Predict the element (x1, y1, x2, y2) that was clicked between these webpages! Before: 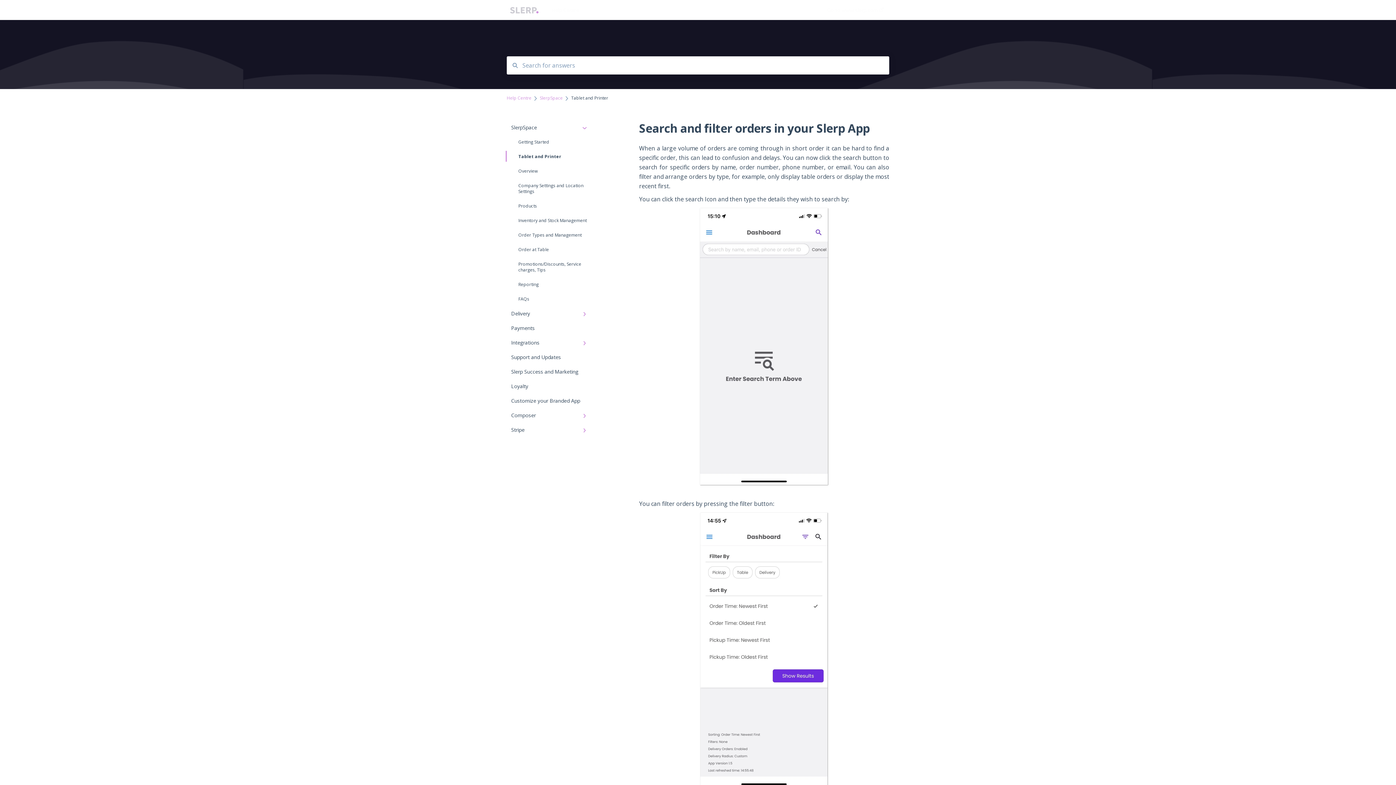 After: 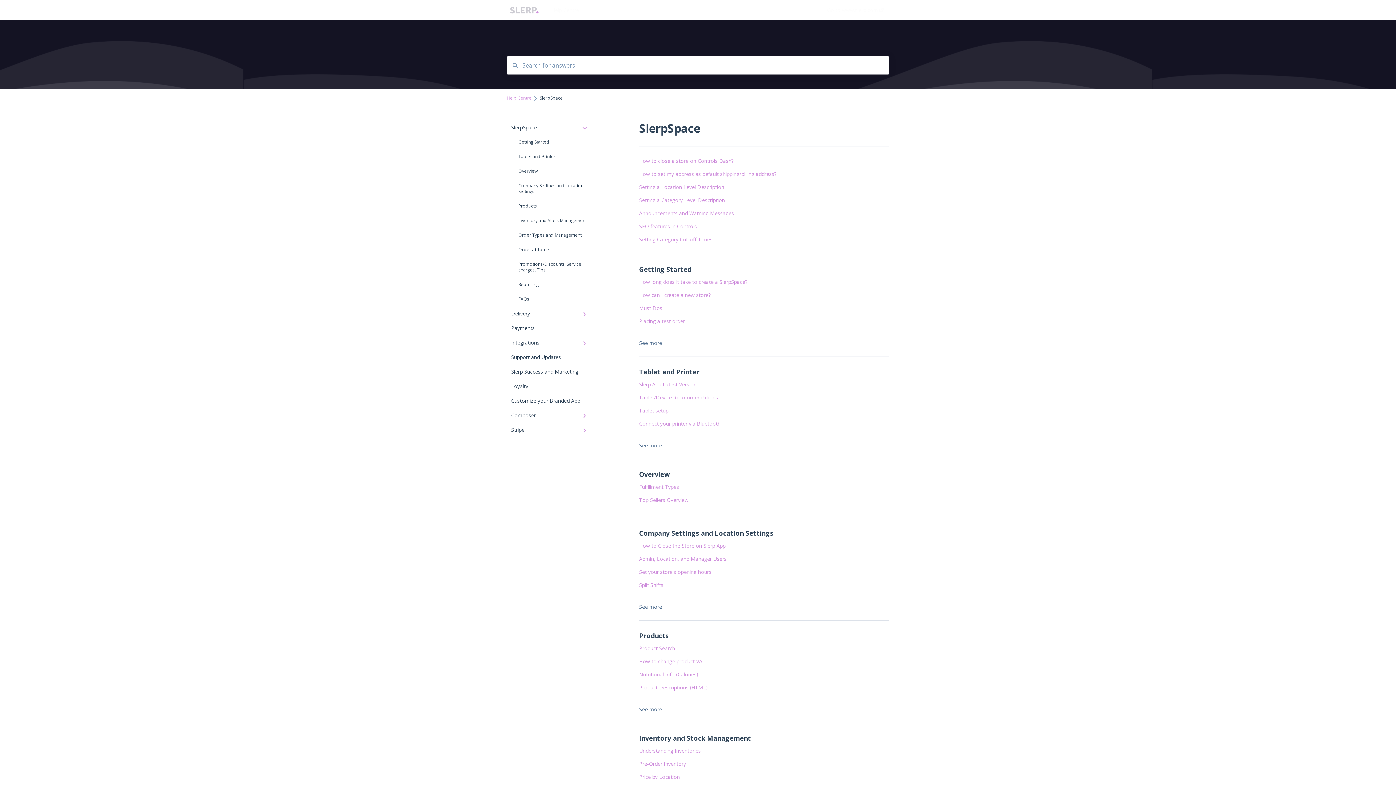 Action: label: SlerpSpace bbox: (540, 95, 562, 100)